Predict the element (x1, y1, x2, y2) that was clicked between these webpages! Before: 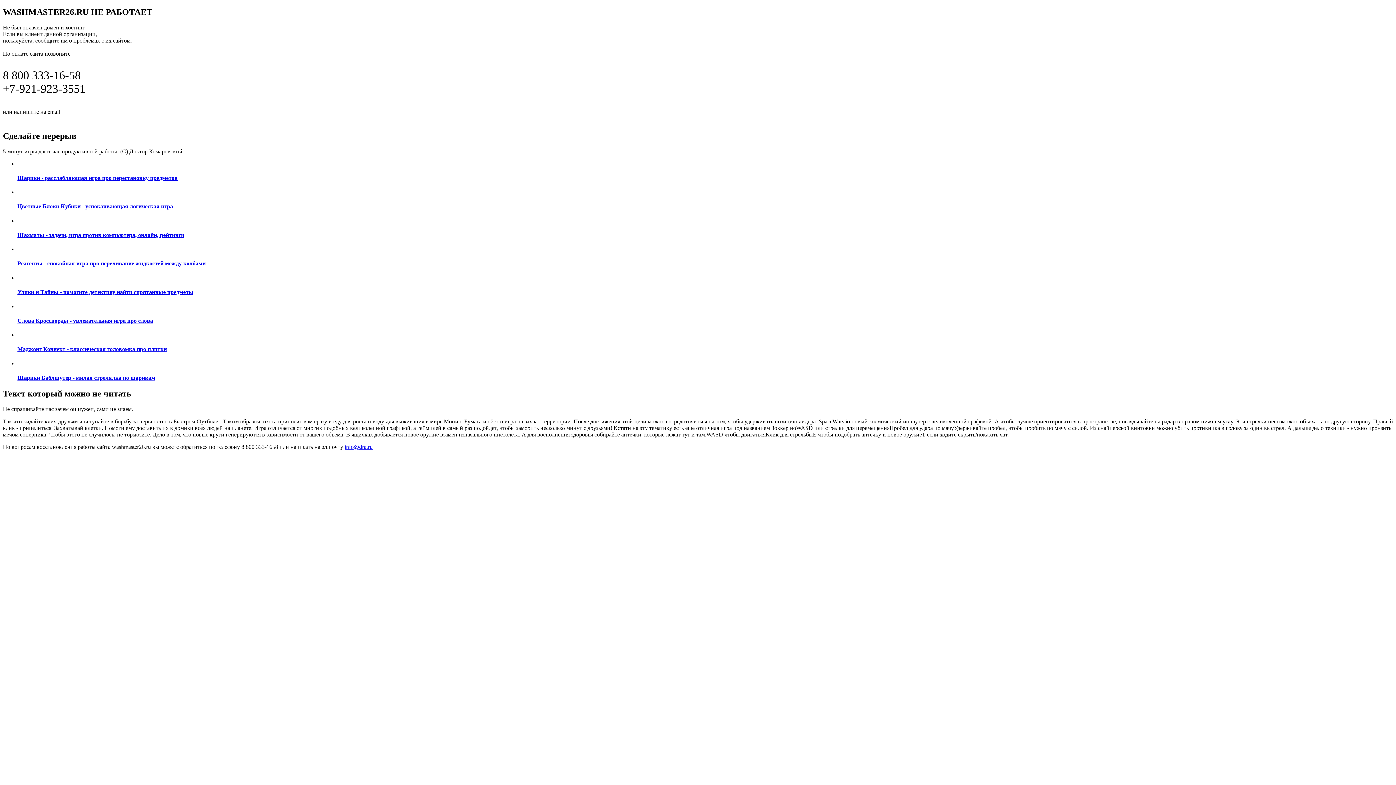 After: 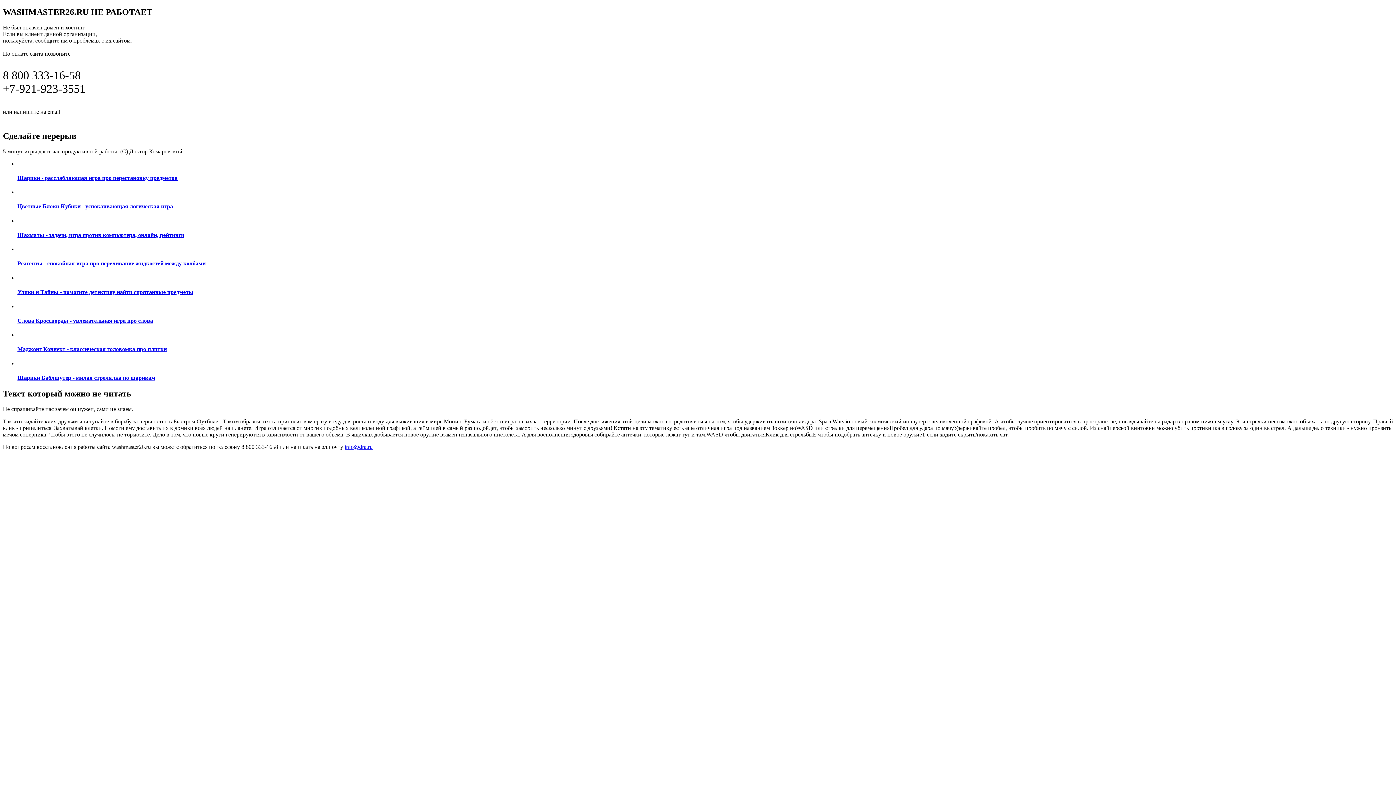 Action: label: info@dra.ru bbox: (344, 443, 372, 450)